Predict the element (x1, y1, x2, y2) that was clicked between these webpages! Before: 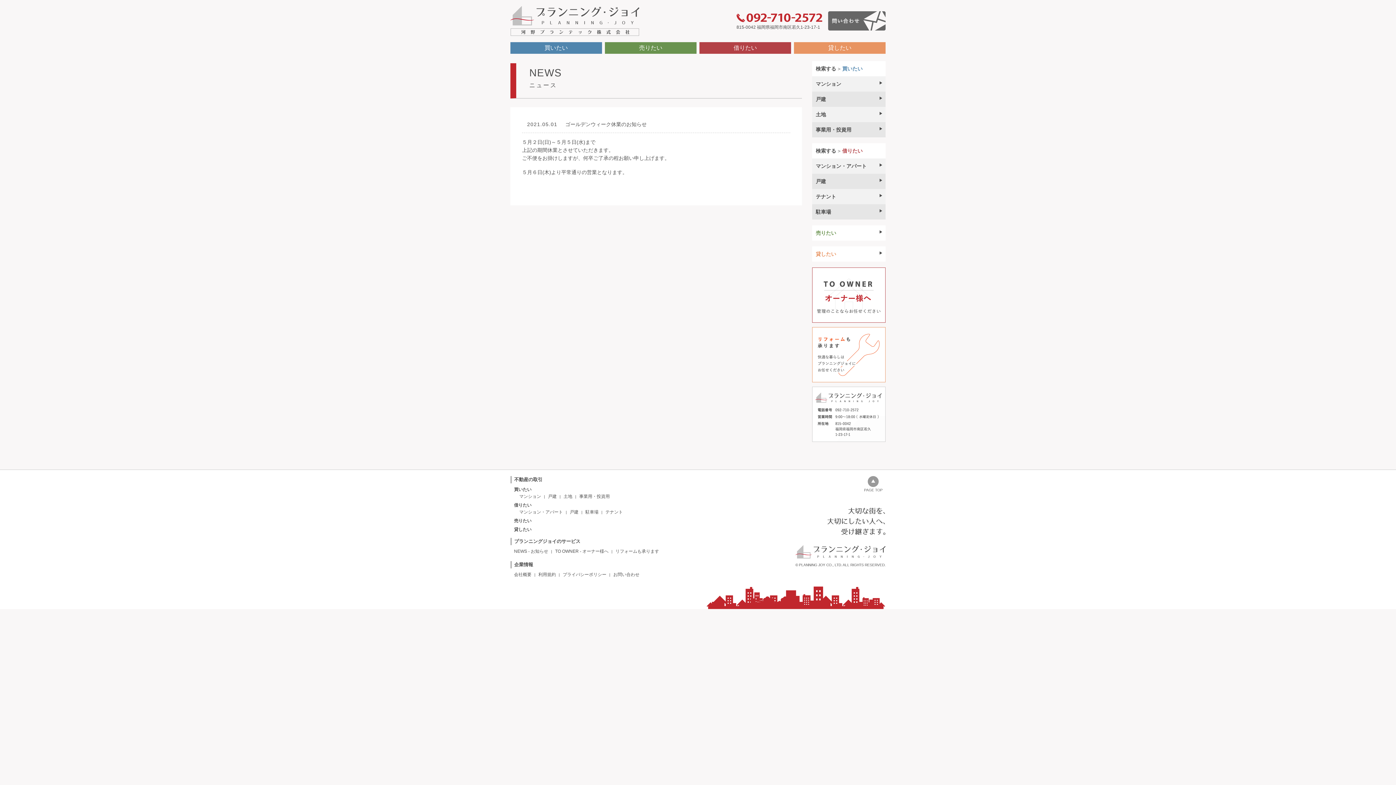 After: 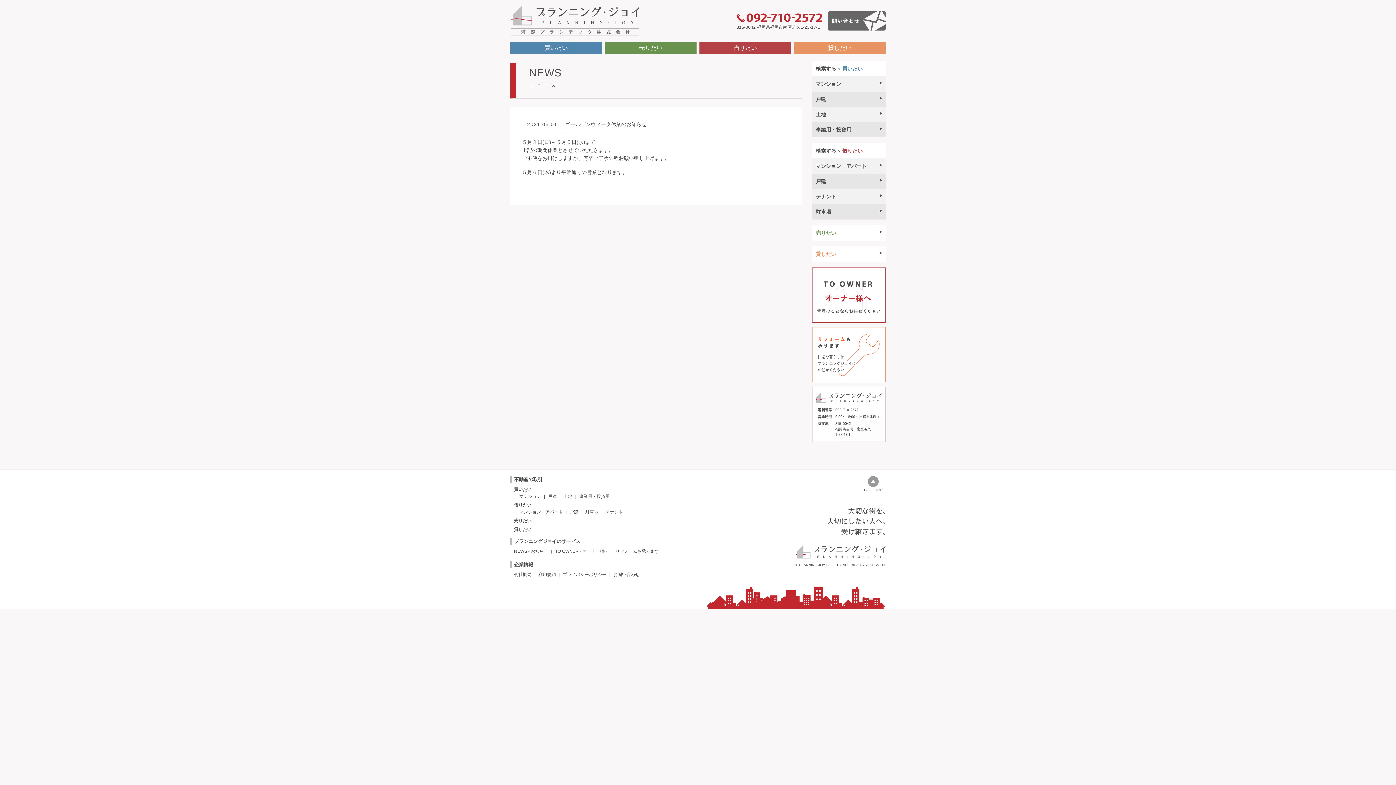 Action: bbox: (812, 61, 885, 76) label: 検索する＞買いたい